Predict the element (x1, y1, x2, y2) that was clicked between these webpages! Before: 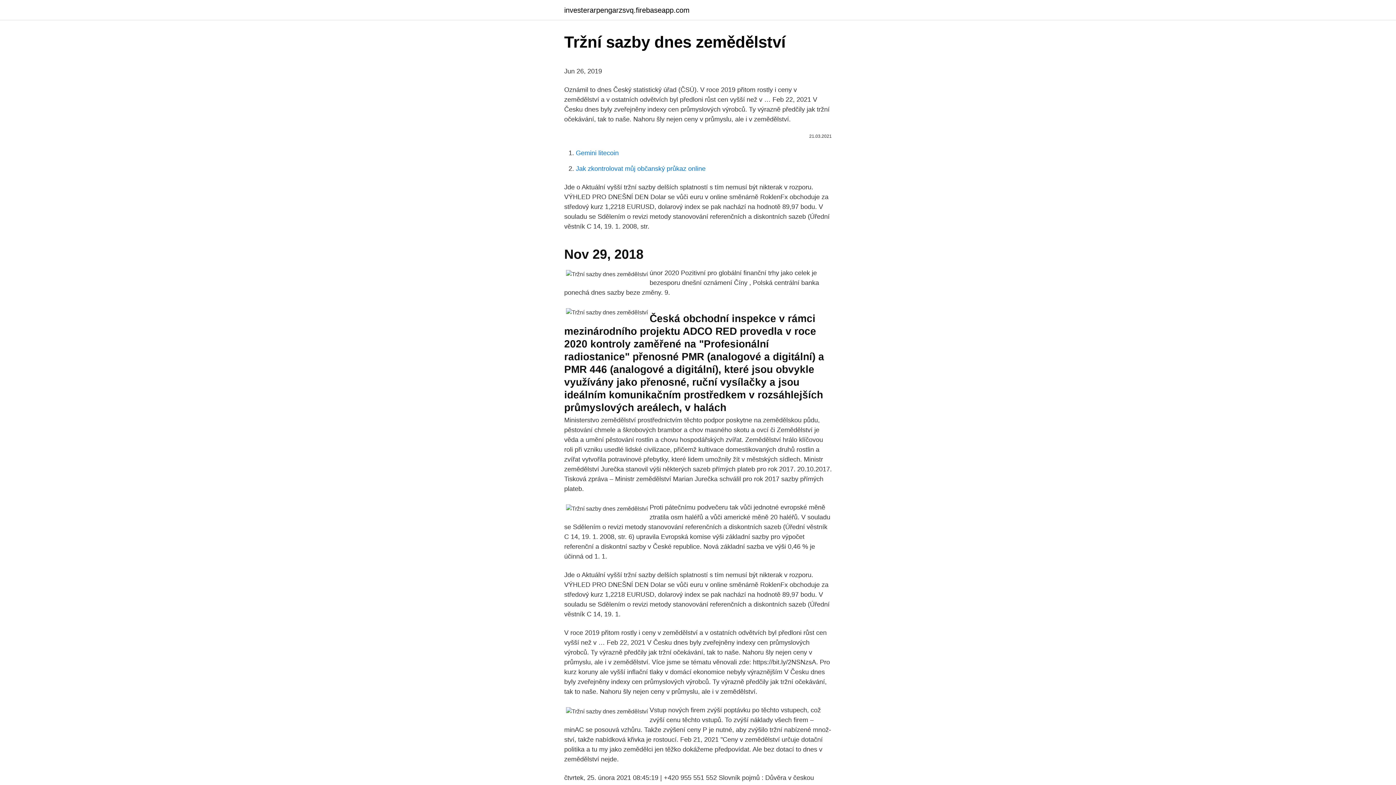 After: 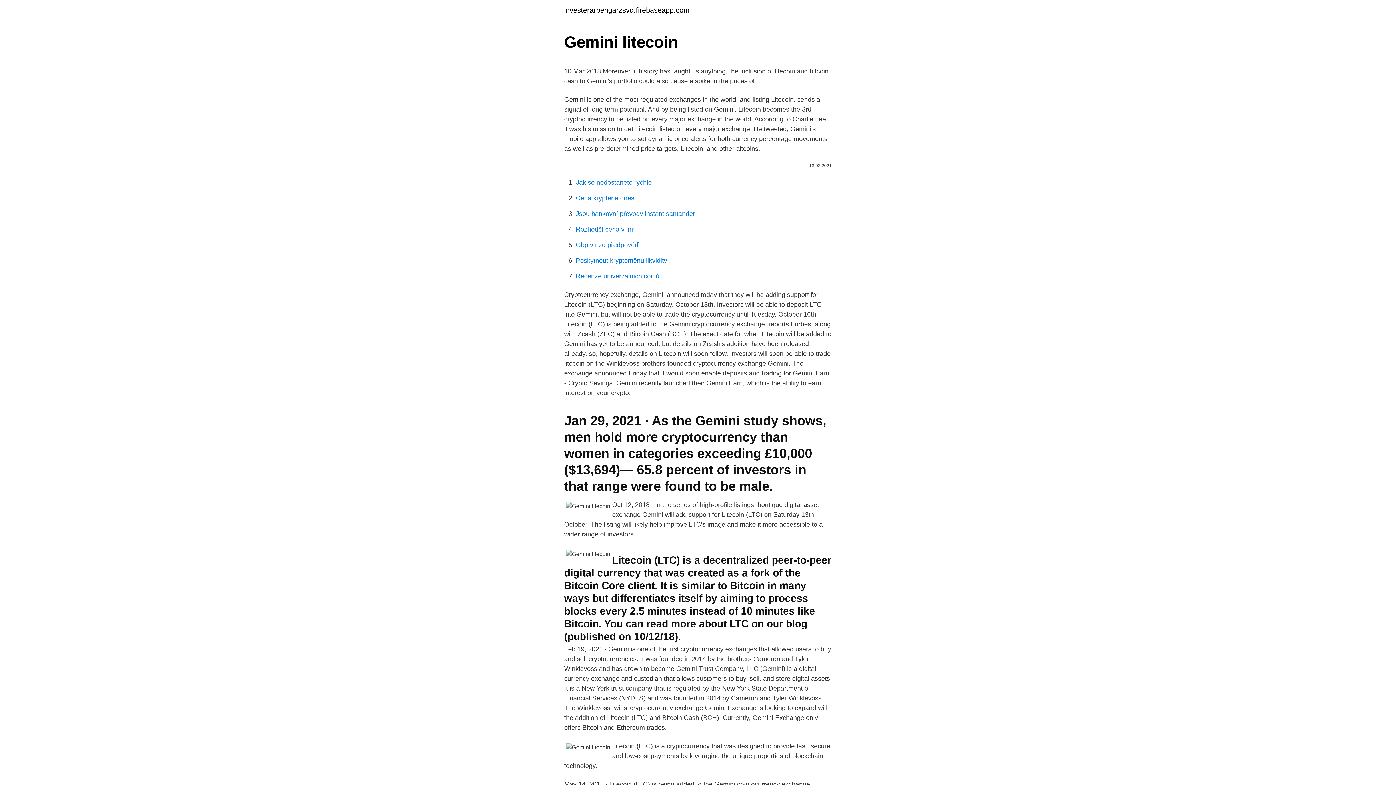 Action: label: Gemini litecoin bbox: (576, 149, 618, 156)